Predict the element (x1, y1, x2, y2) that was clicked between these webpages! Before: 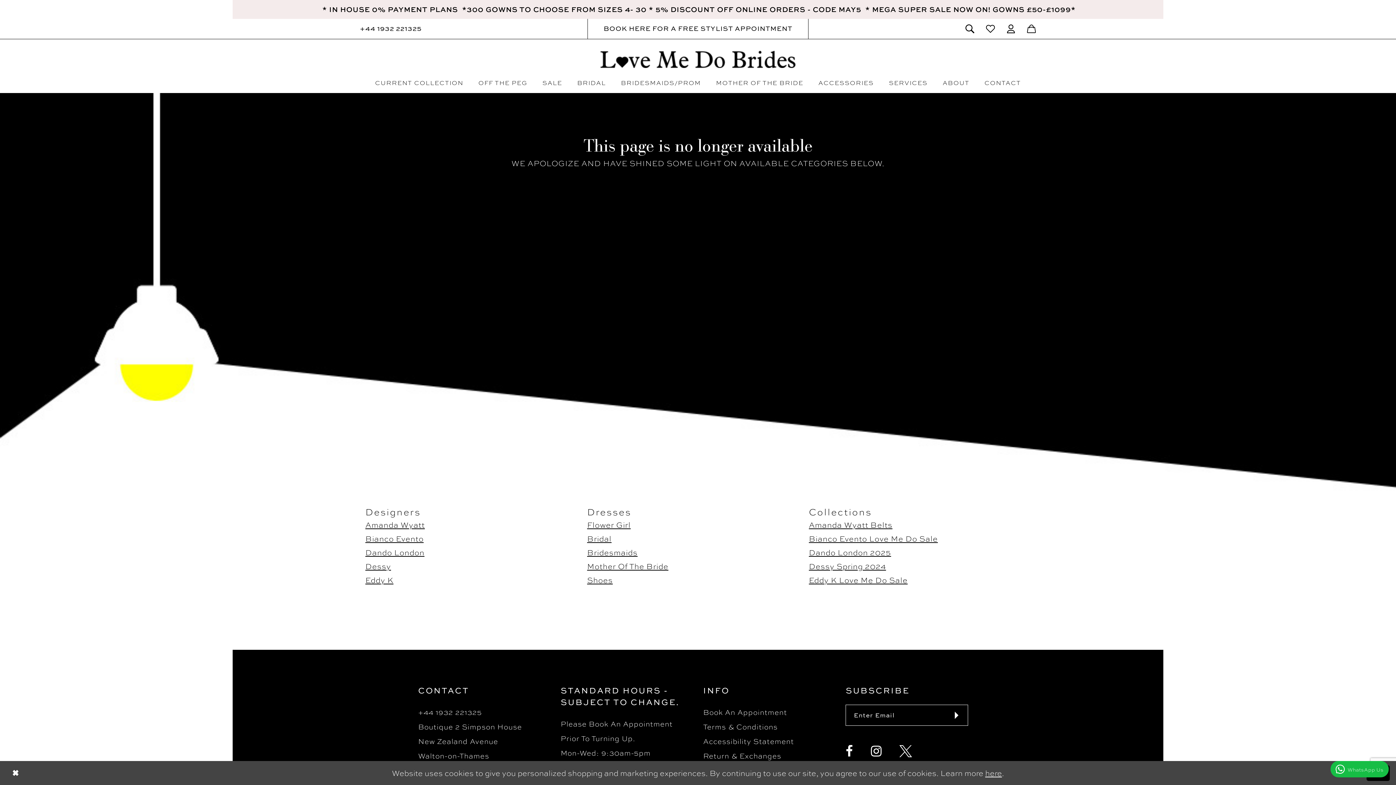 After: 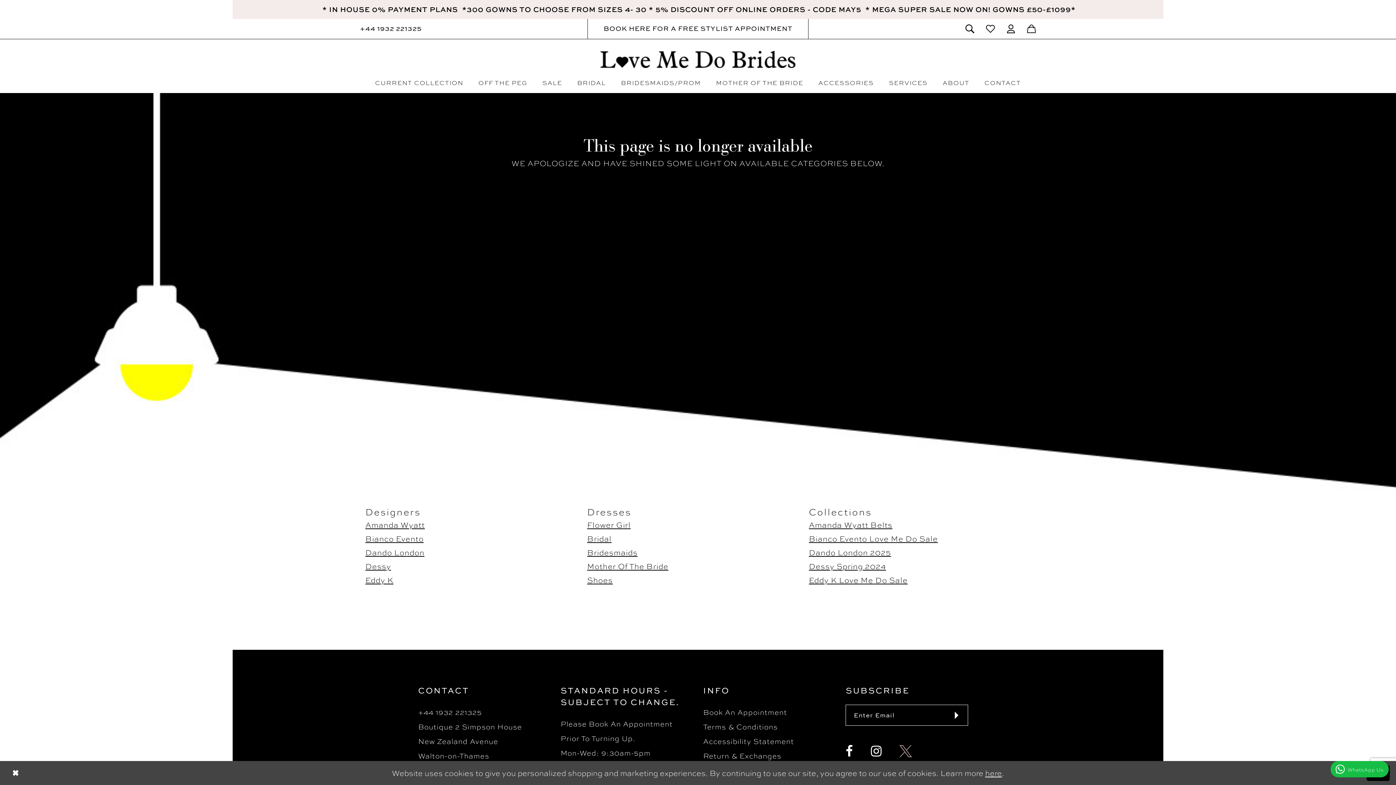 Action: bbox: (899, 745, 912, 757) label: Visit our X - Opens in new tab